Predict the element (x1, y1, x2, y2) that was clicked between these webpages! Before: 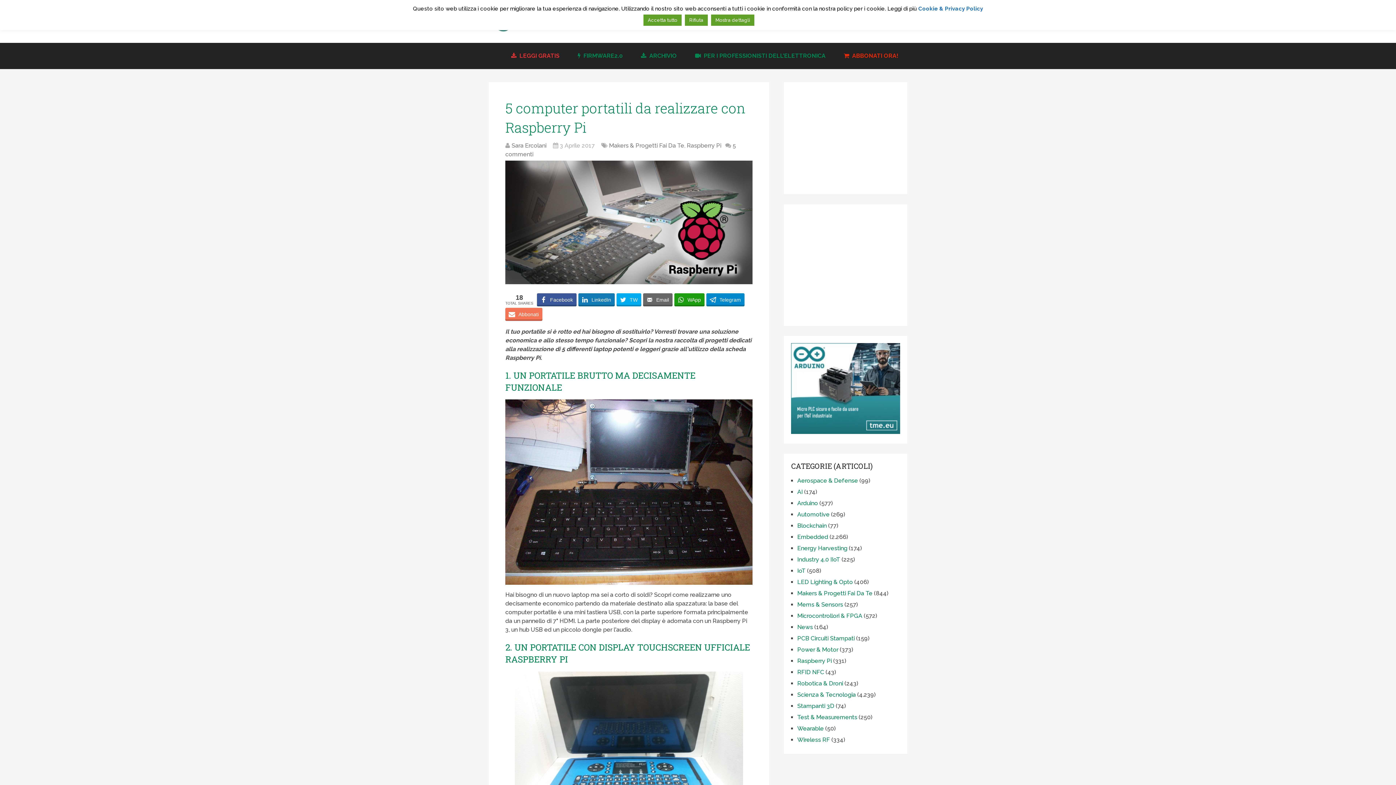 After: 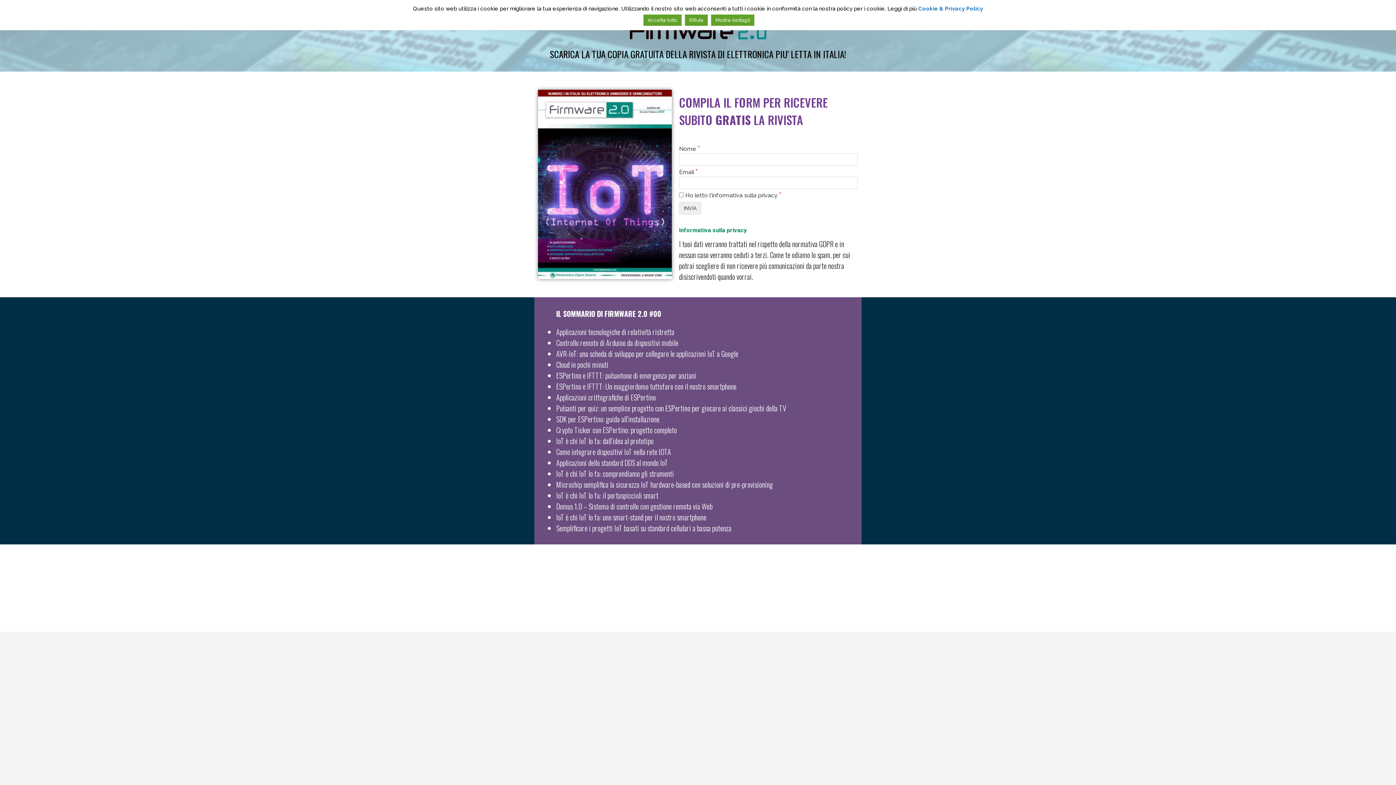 Action: label:  LEGGI GRATIS bbox: (502, 42, 568, 69)